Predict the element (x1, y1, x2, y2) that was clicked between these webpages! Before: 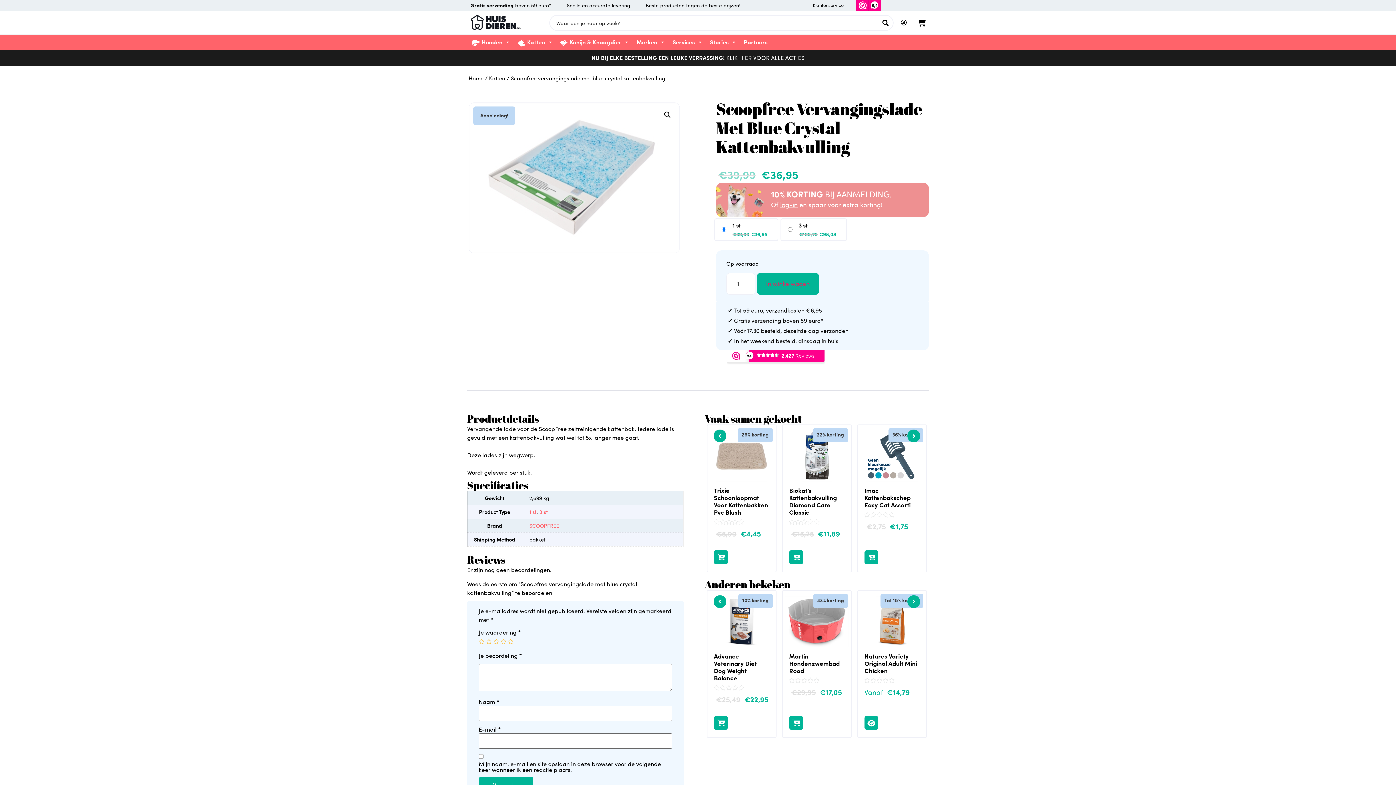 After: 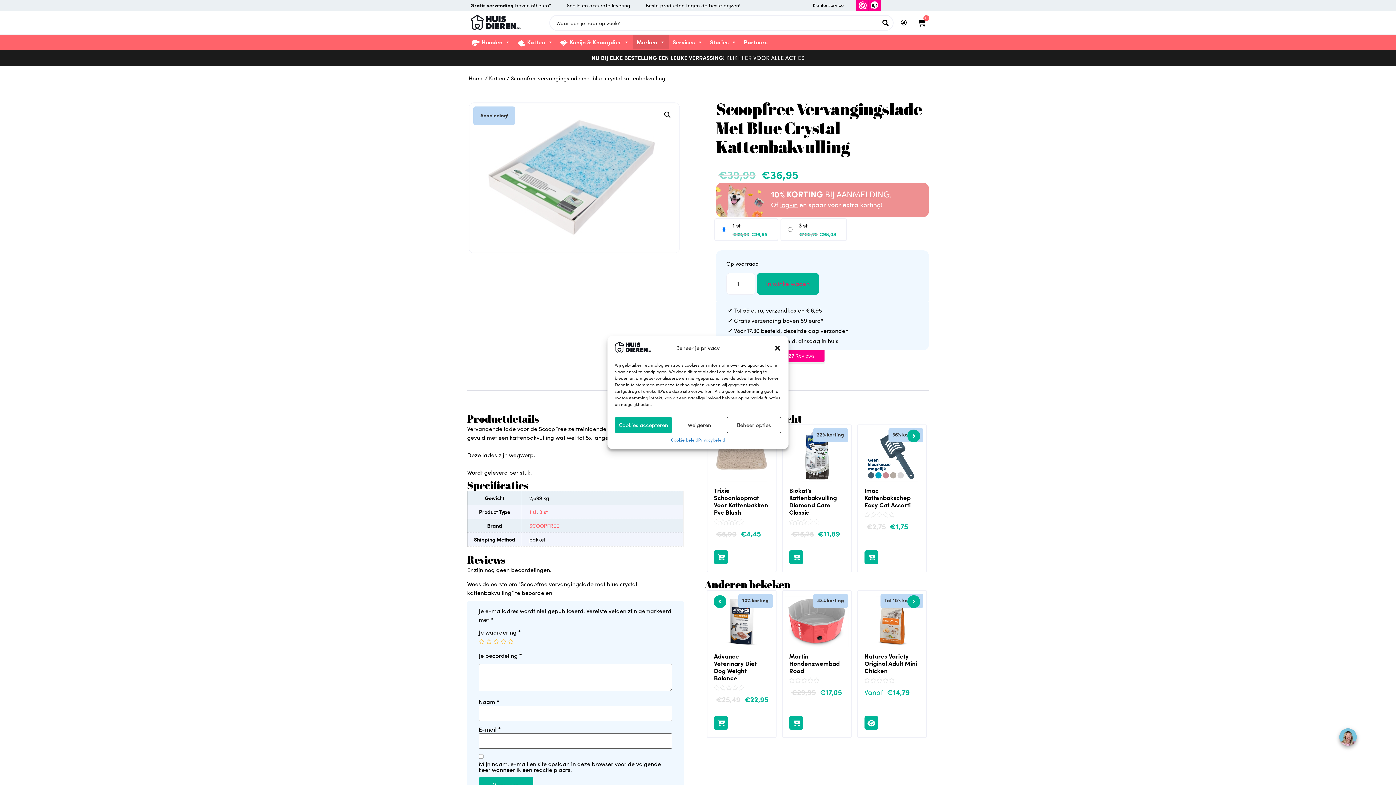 Action: label: Merken bbox: (633, 34, 669, 49)